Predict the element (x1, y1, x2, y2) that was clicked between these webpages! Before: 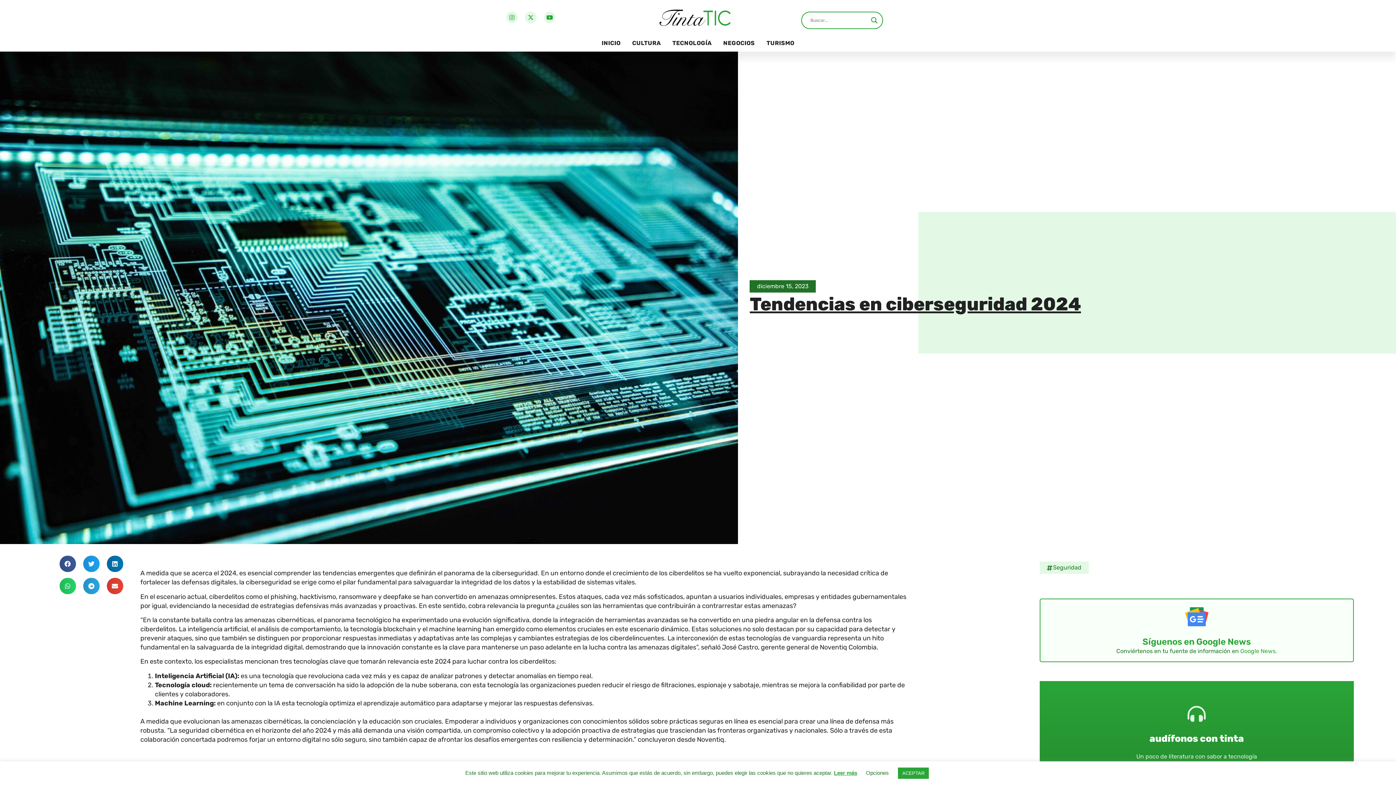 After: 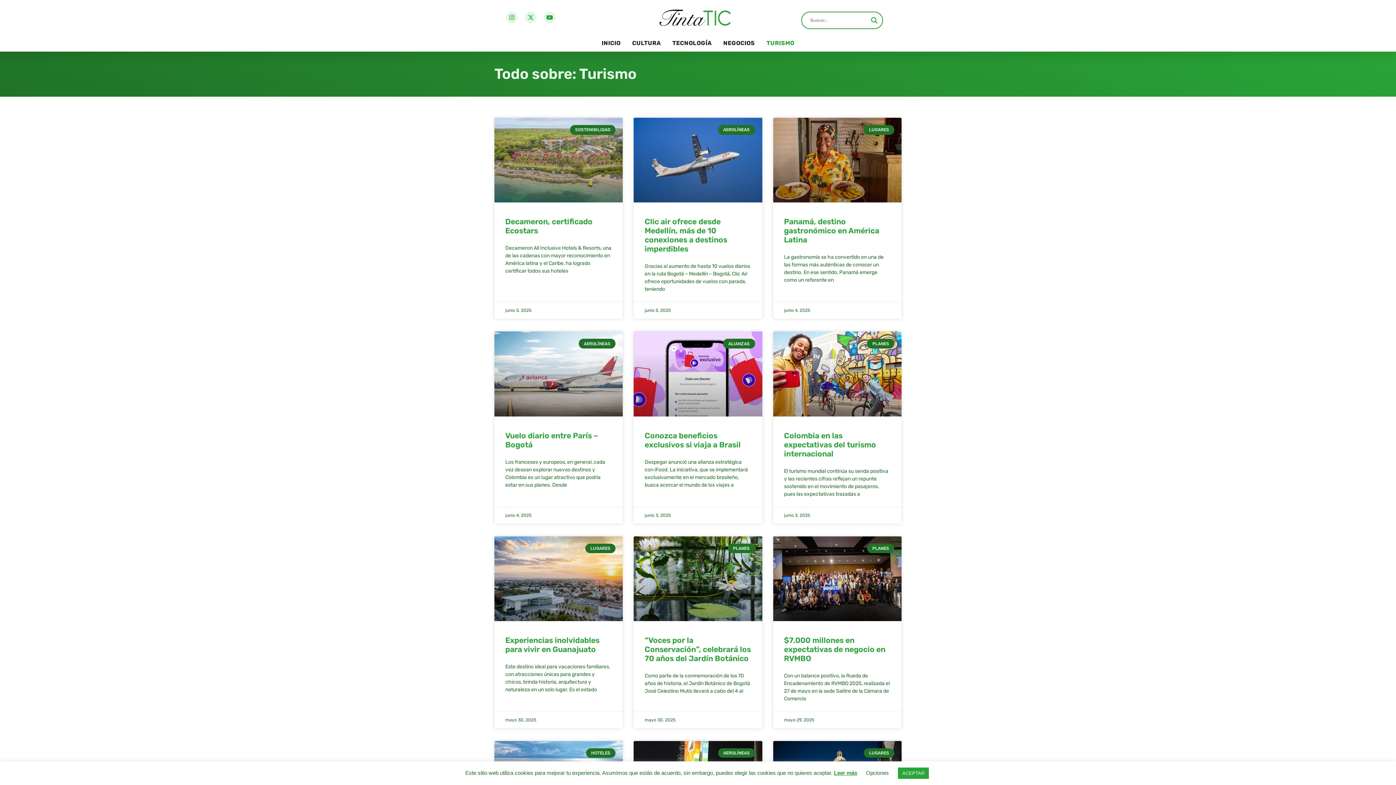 Action: bbox: (760, 34, 800, 51) label: TURISMO